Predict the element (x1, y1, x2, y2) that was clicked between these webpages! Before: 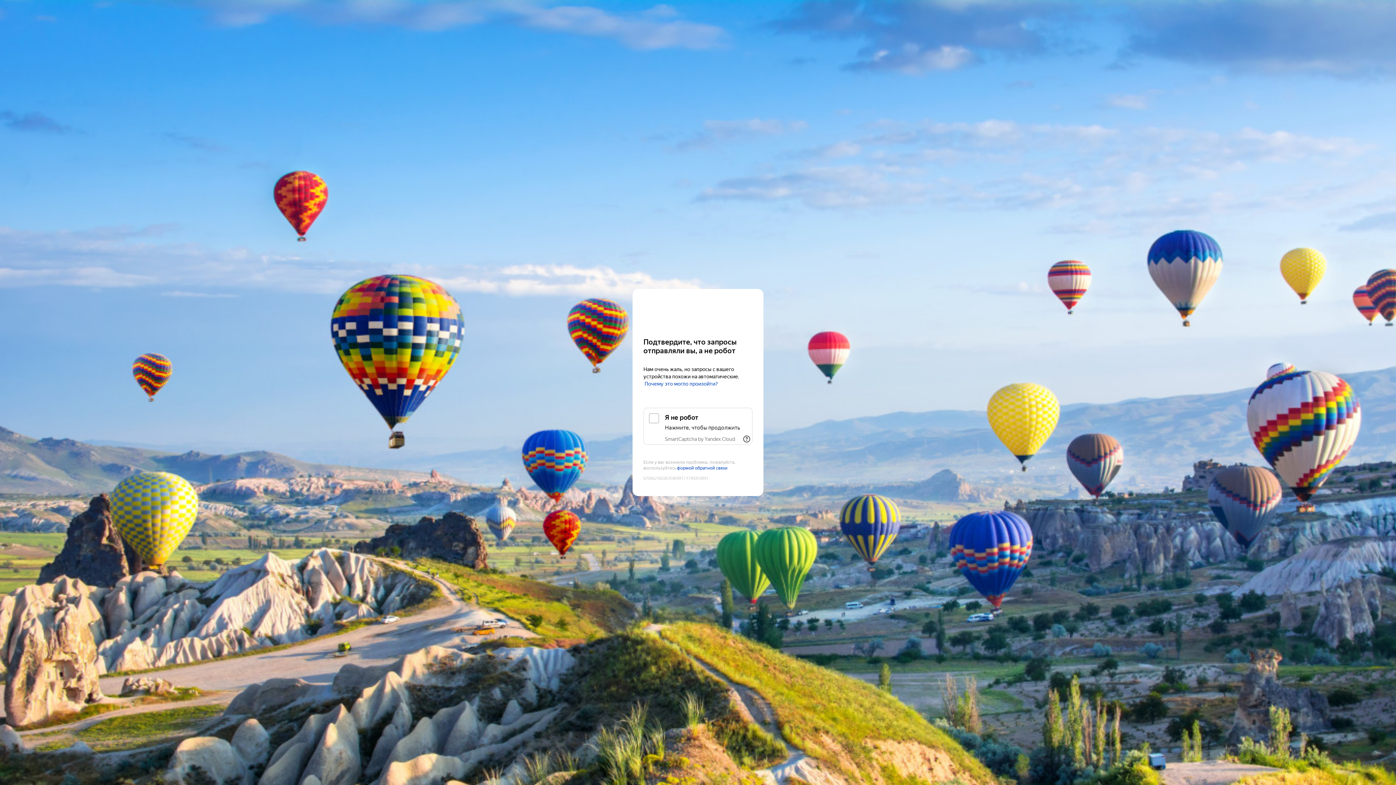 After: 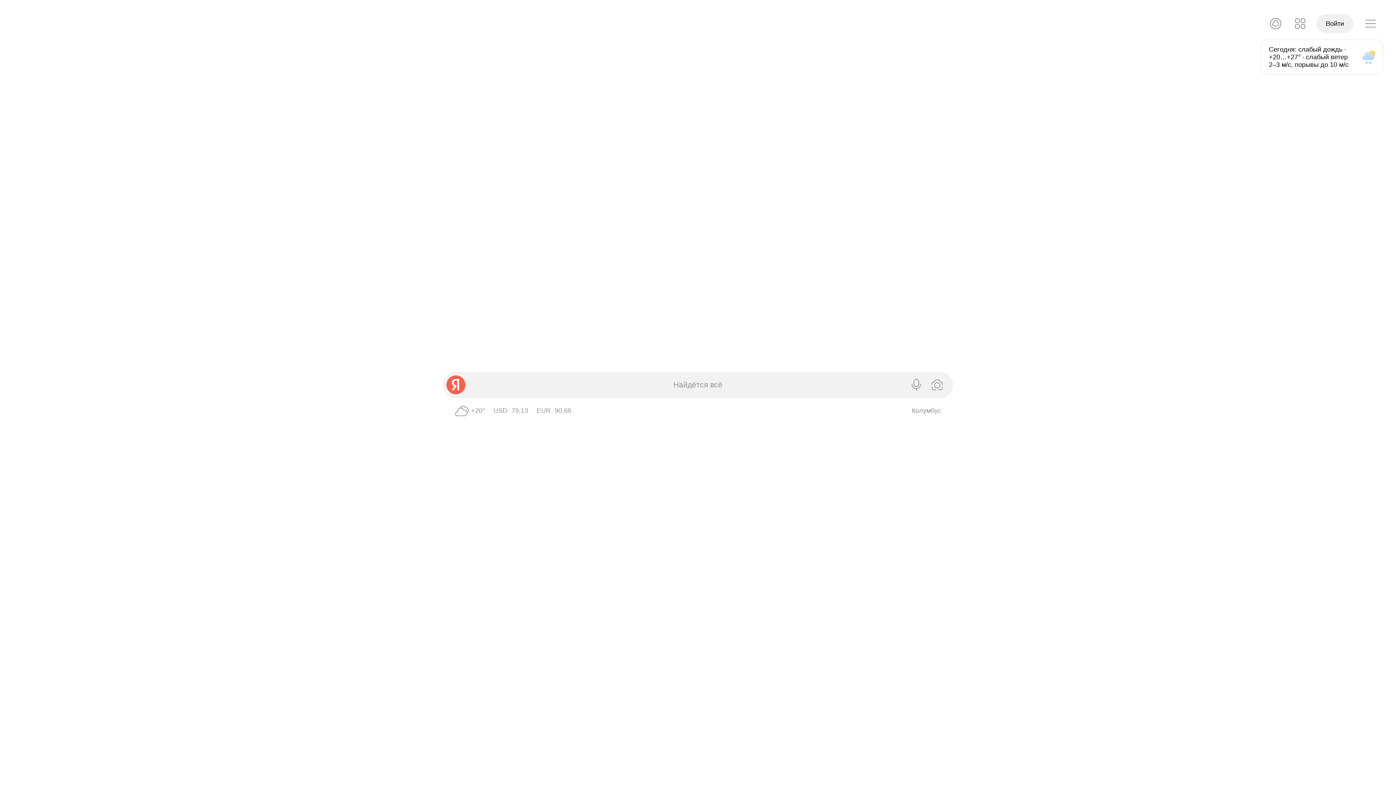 Action: label: Yandex bbox: (643, 303, 752, 316)